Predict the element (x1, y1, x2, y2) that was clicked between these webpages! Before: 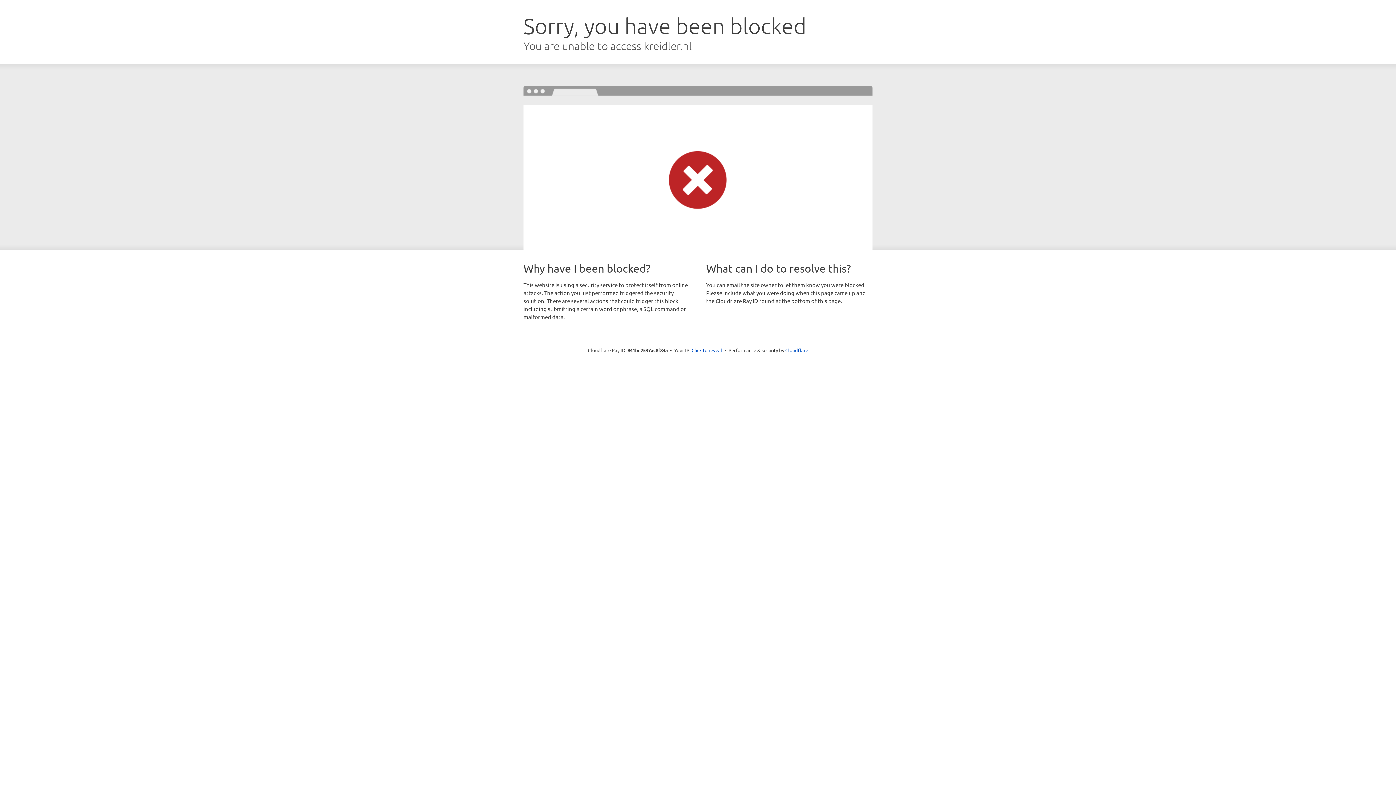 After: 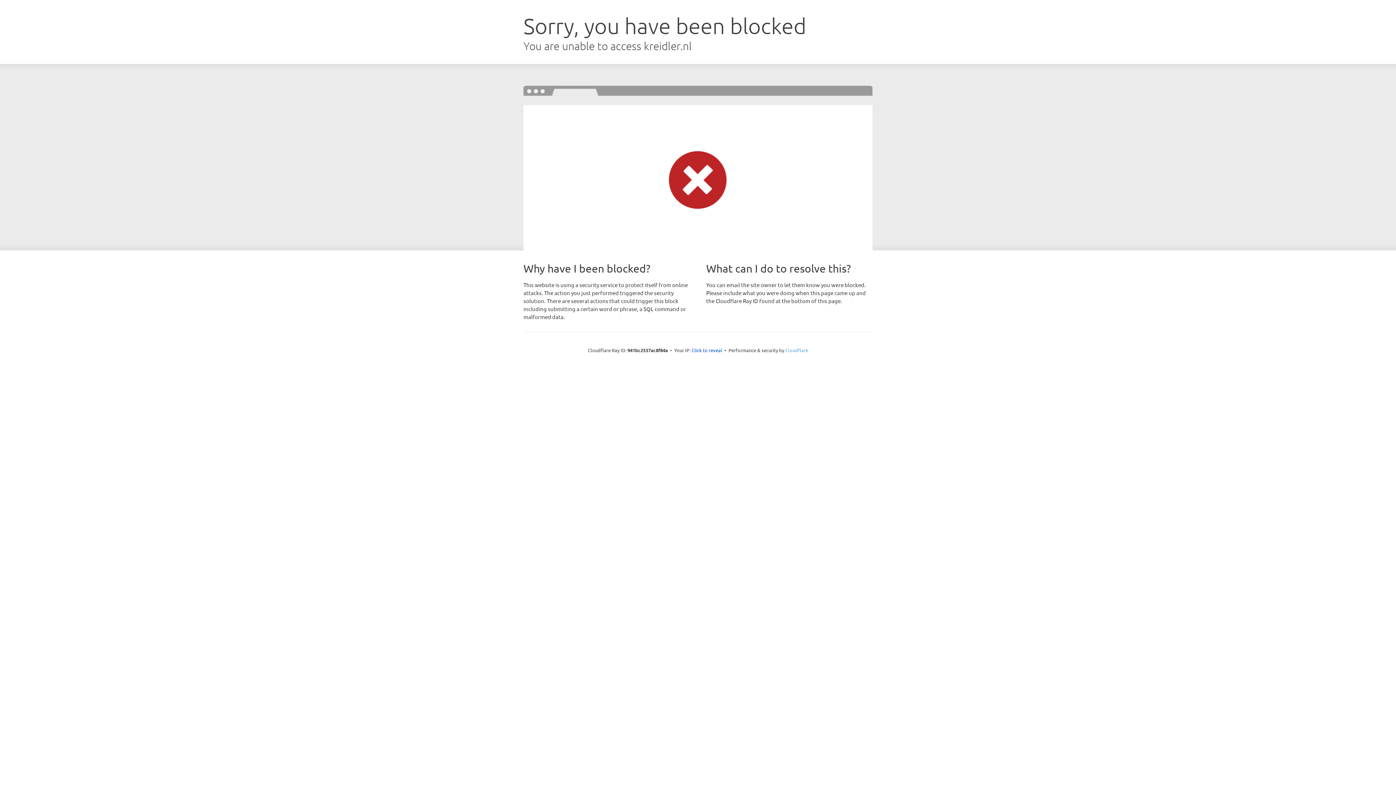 Action: bbox: (785, 347, 808, 353) label: Cloudflare